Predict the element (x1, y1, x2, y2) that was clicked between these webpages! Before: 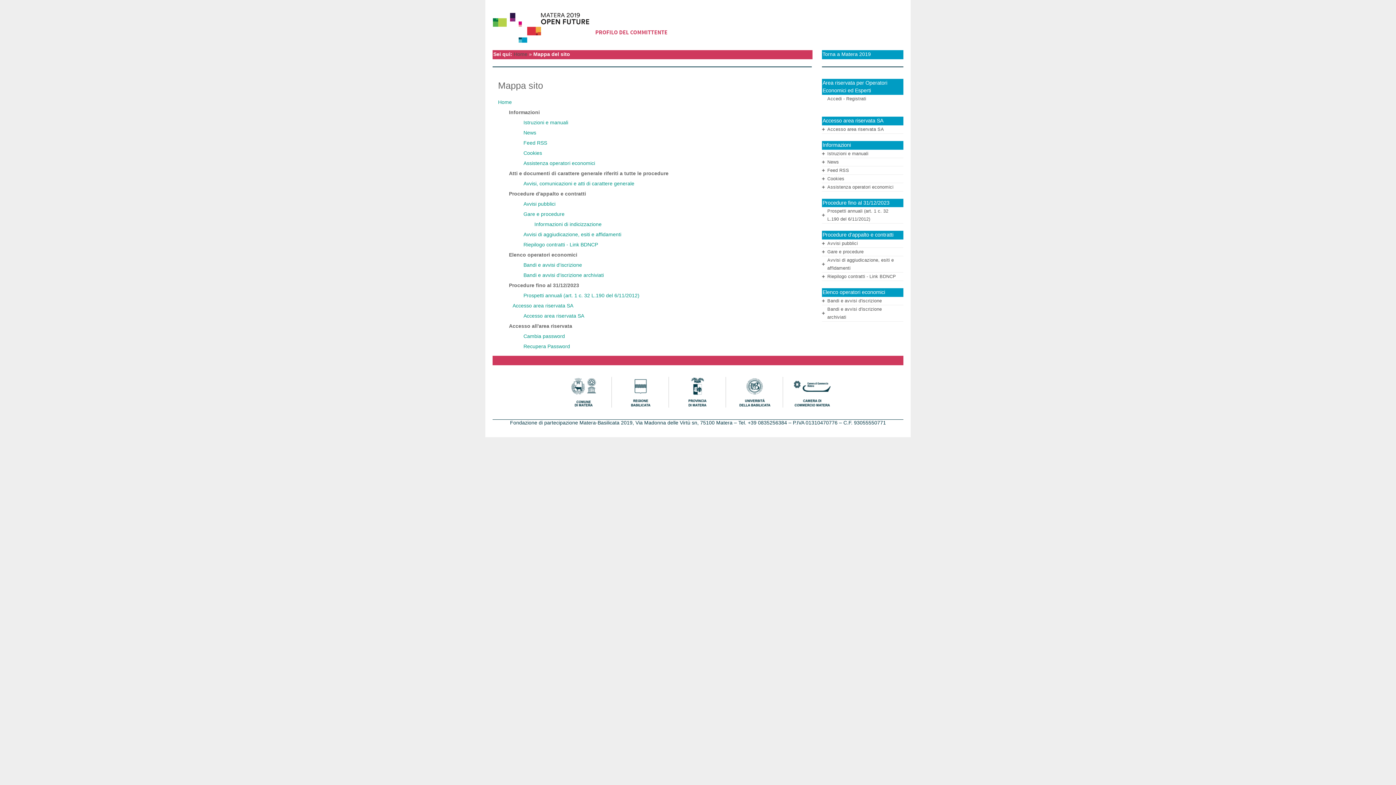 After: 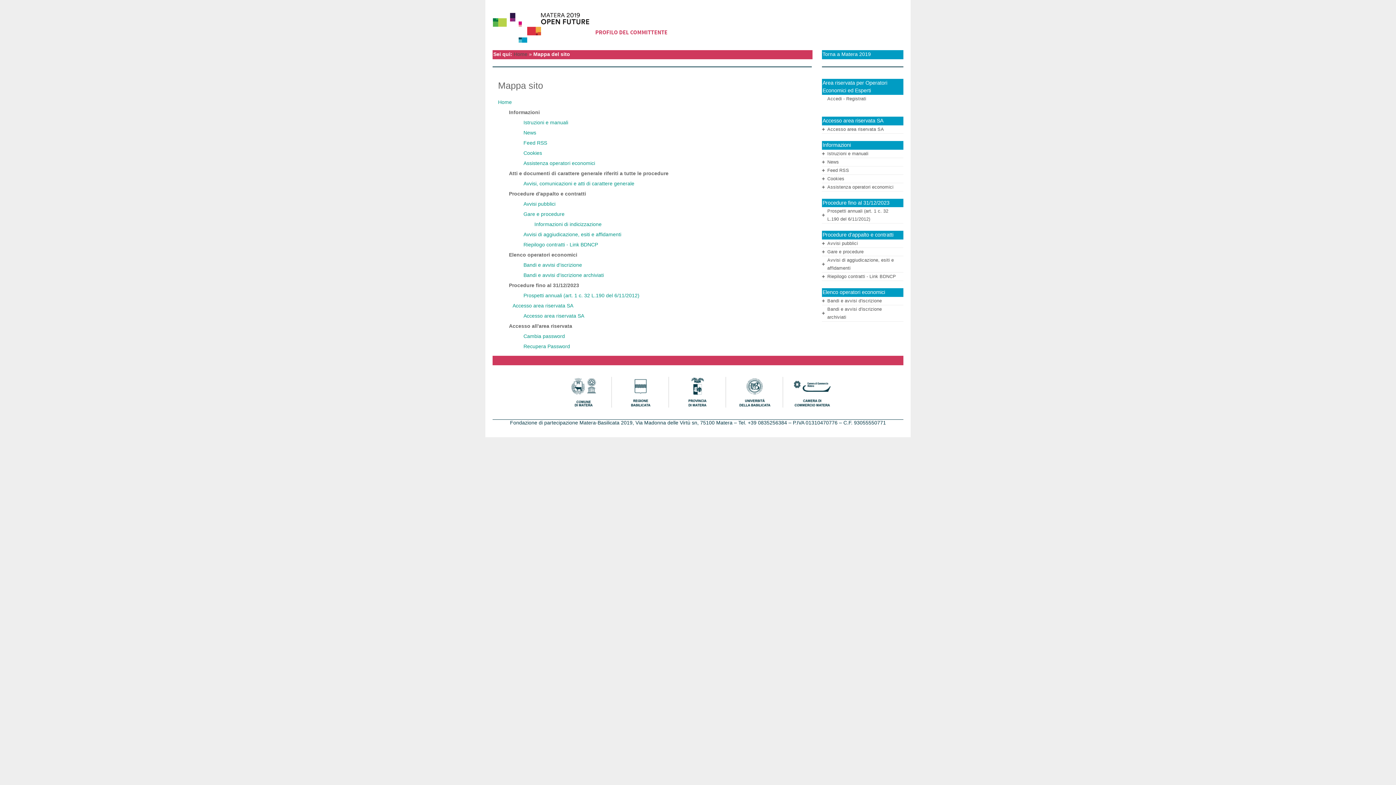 Action: bbox: (630, 388, 651, 394)